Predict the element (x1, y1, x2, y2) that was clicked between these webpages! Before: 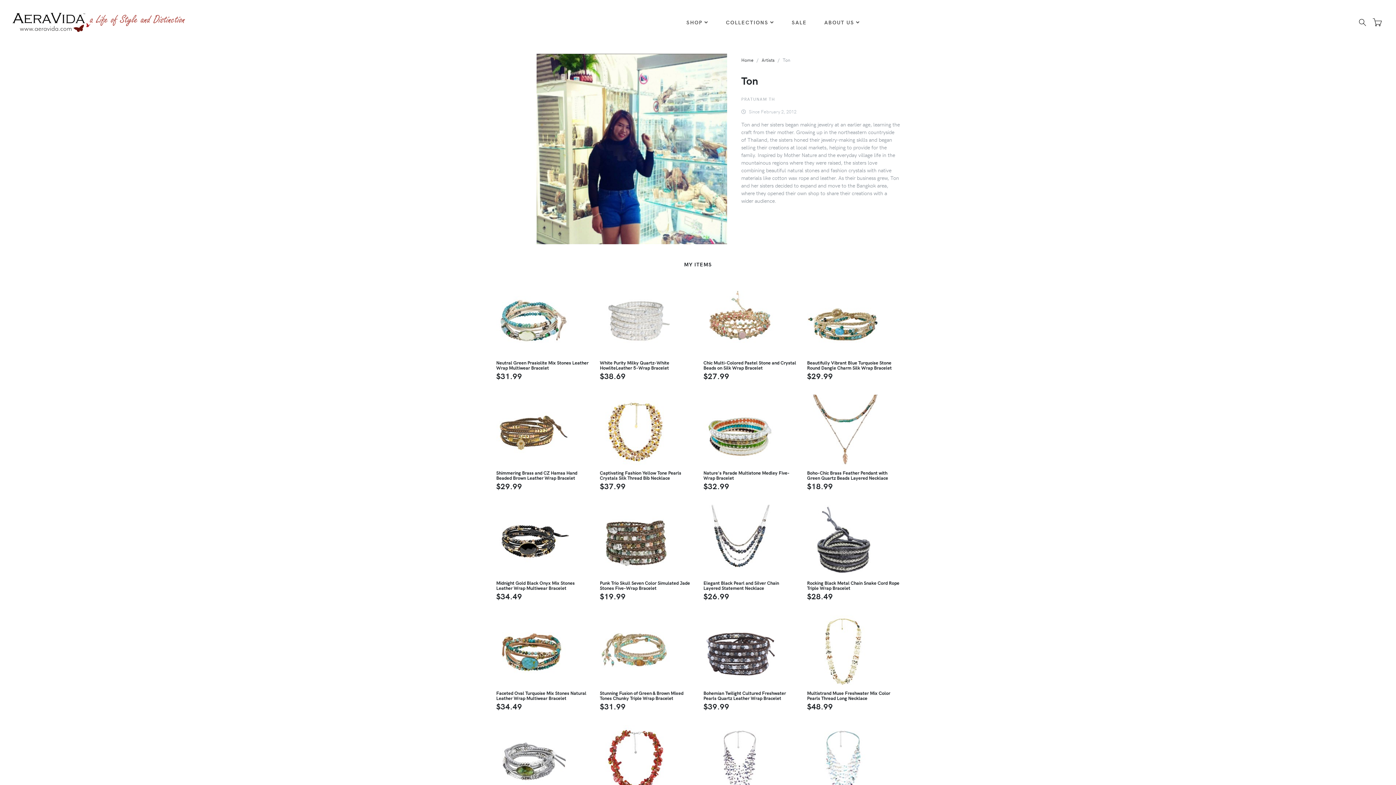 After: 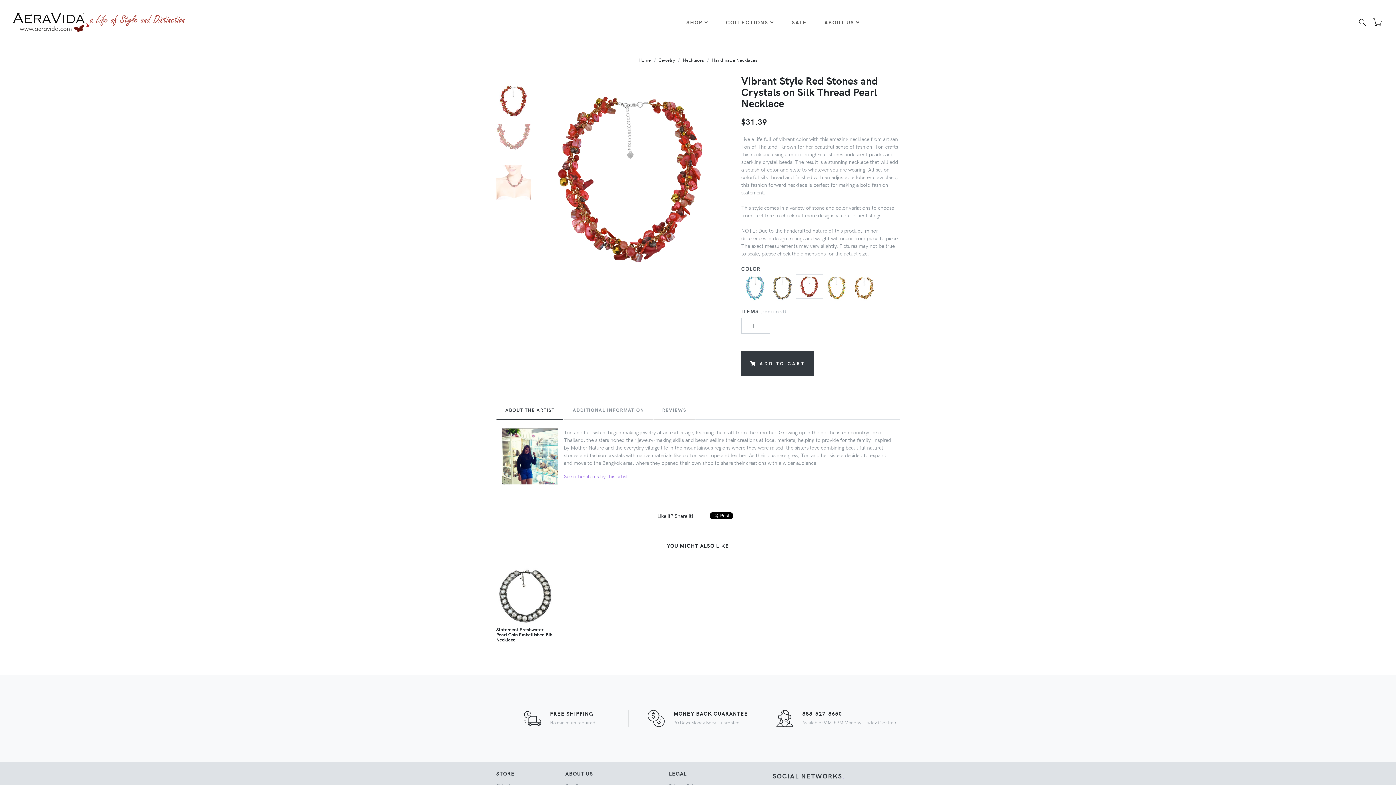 Action: bbox: (600, 725, 672, 798)